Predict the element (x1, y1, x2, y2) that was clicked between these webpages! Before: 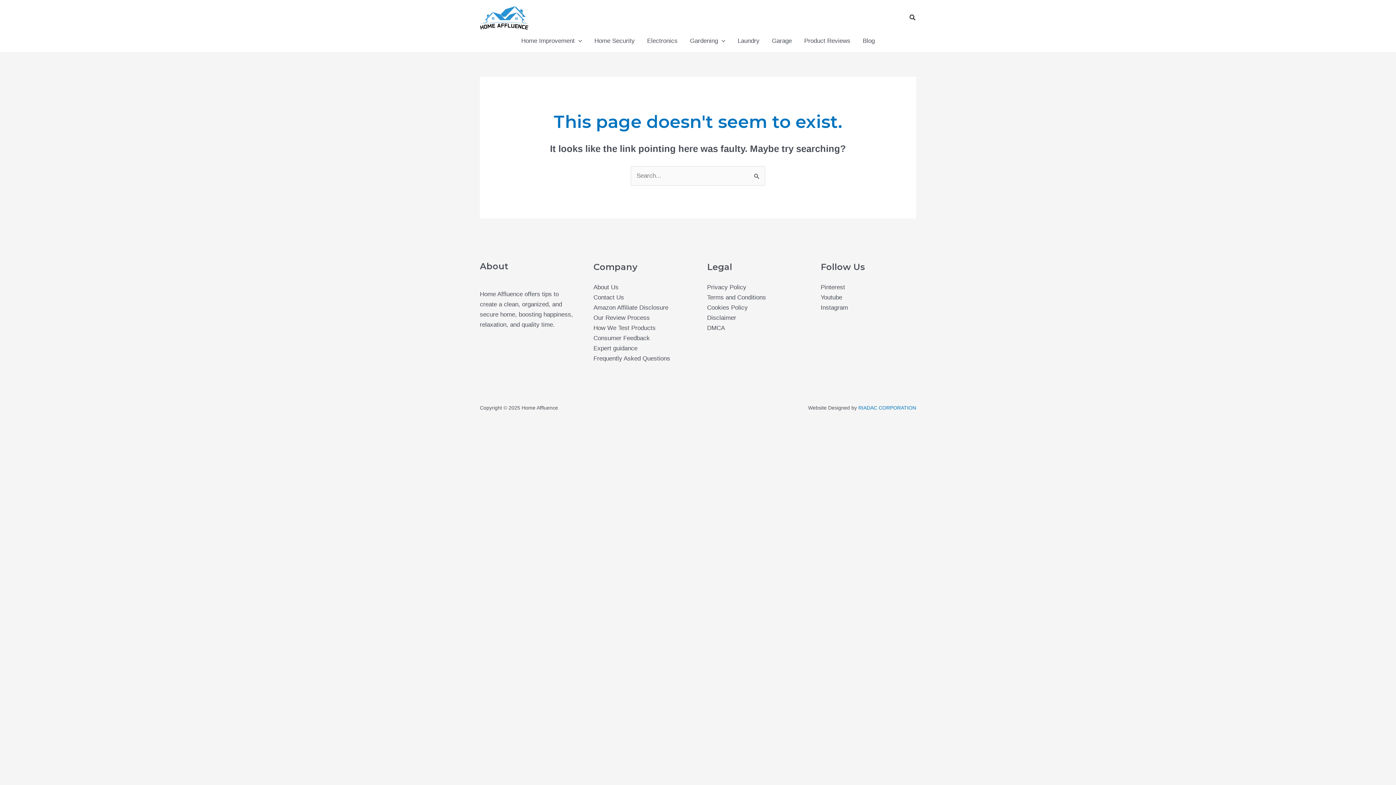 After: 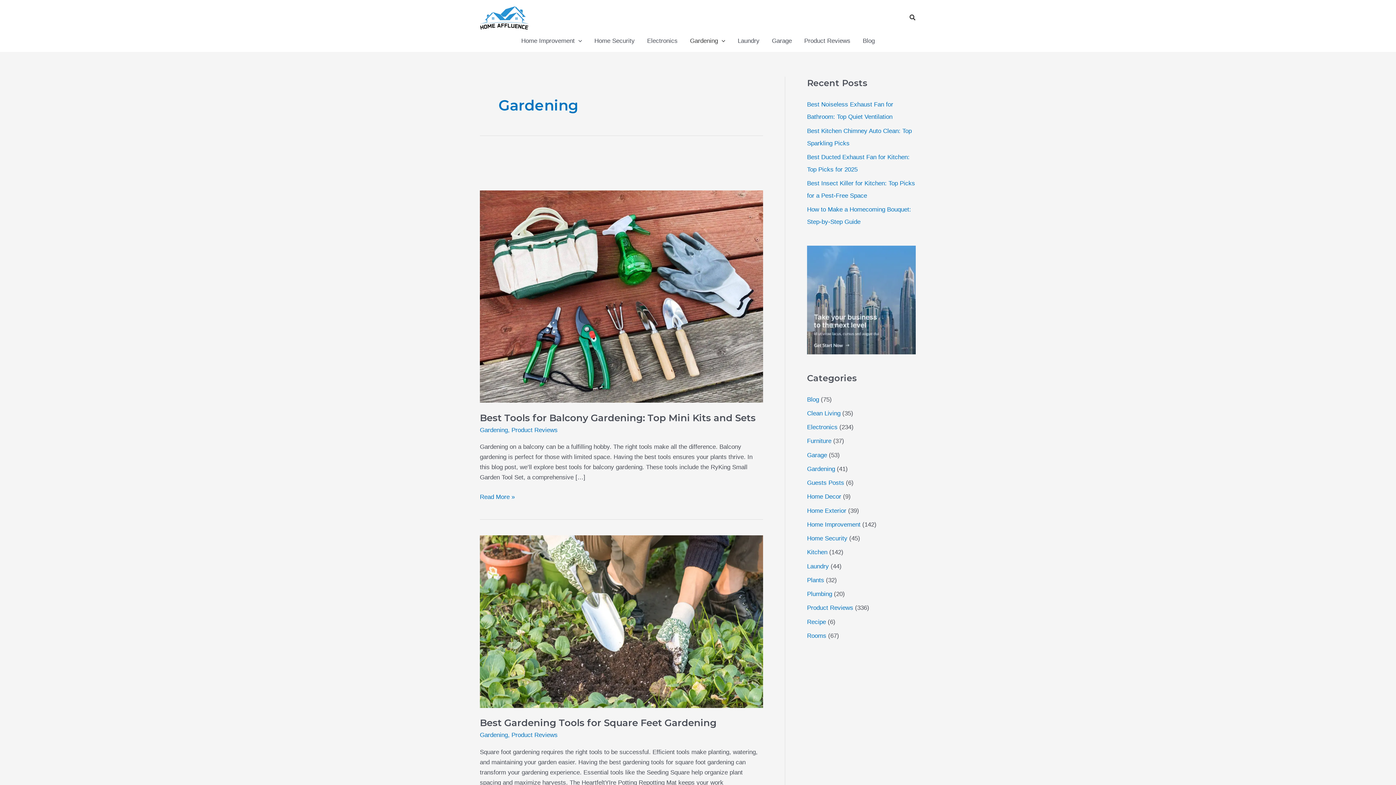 Action: bbox: (684, 35, 731, 46) label: Gardening